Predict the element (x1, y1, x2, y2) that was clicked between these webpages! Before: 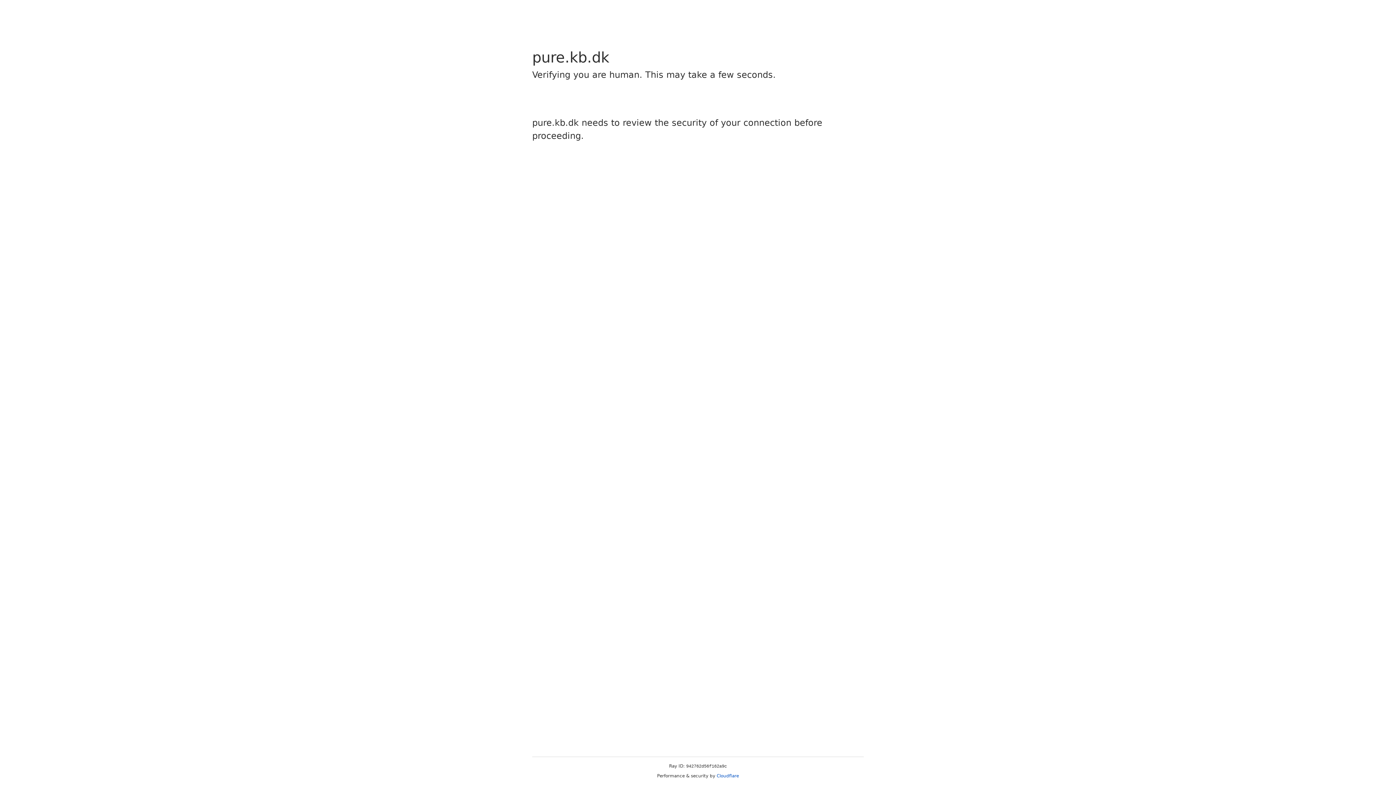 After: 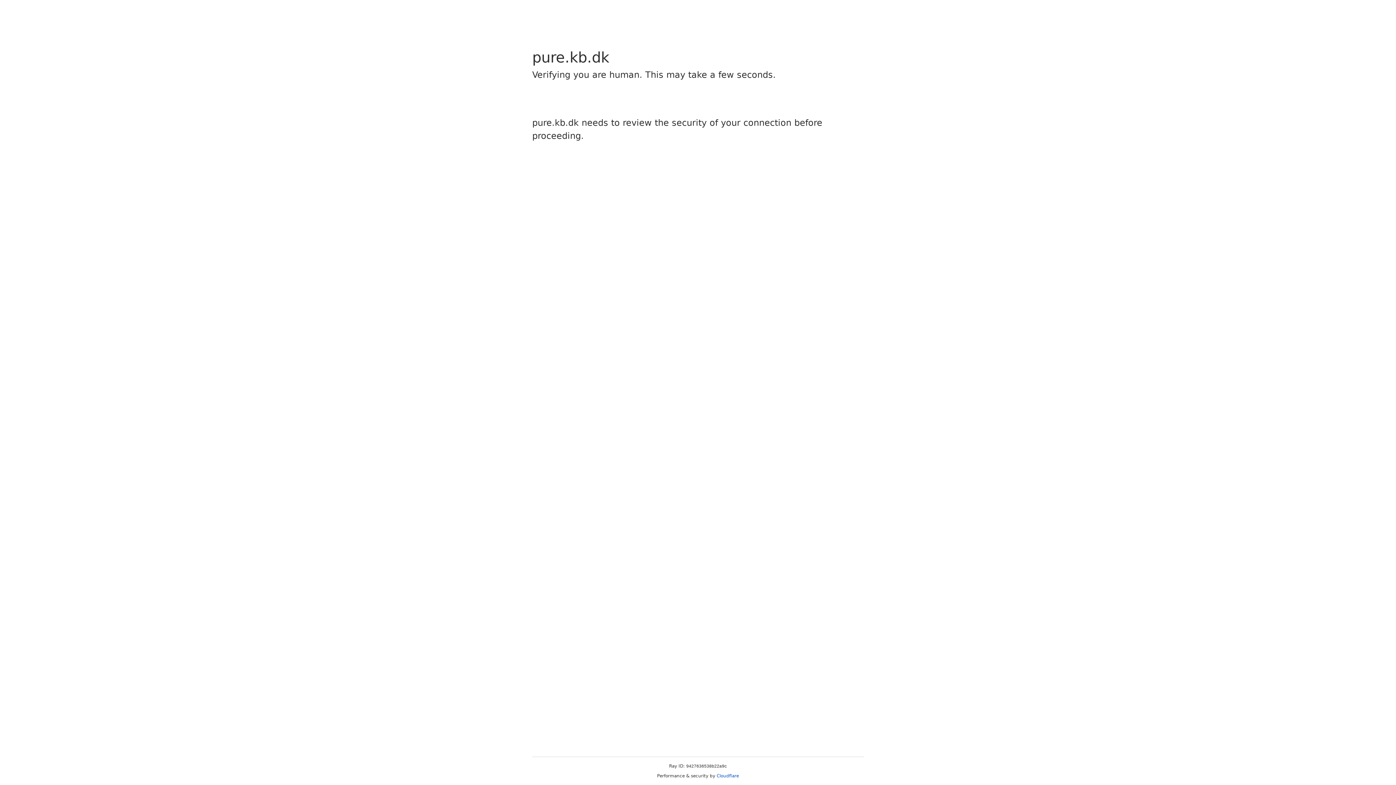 Action: label: Cloudflare bbox: (716, 773, 739, 778)